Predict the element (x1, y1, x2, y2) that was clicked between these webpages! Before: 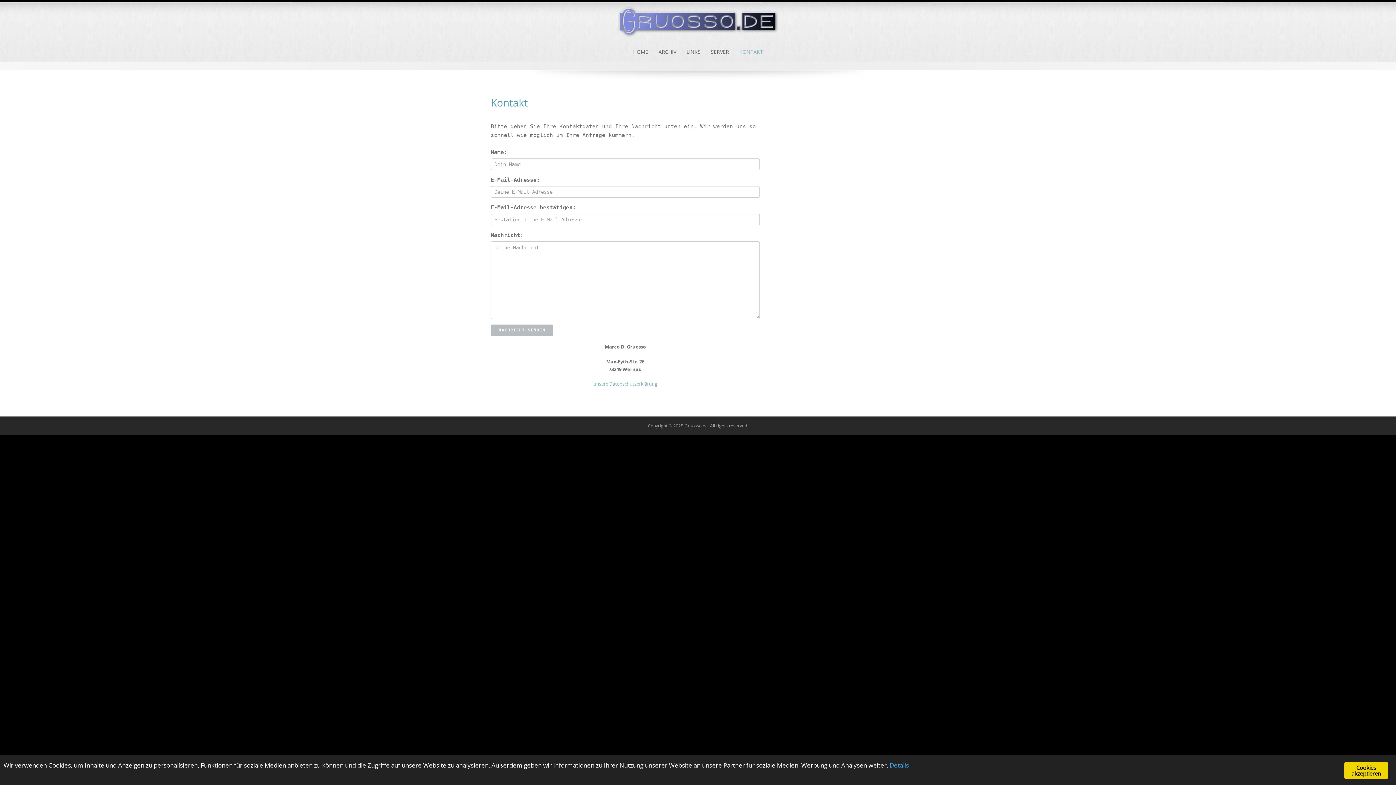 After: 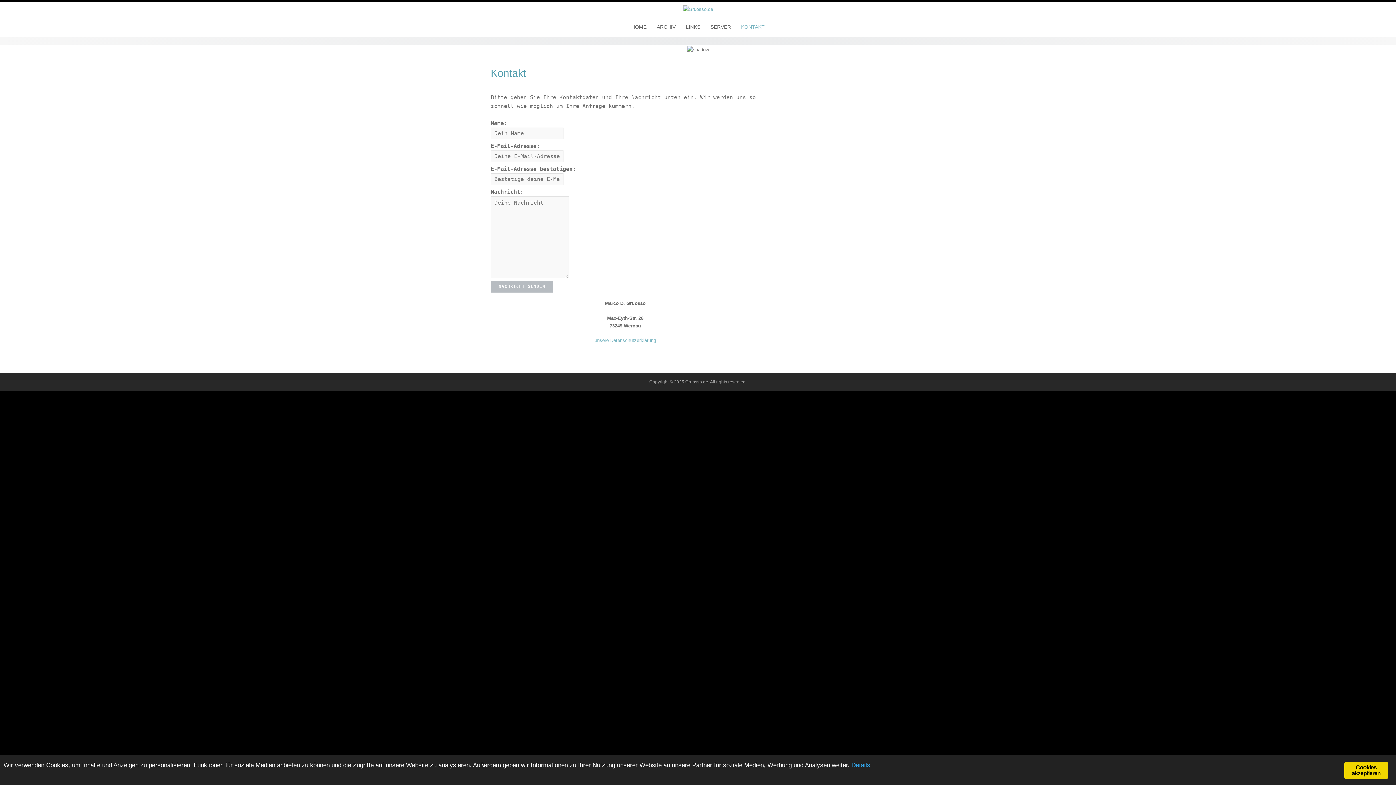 Action: bbox: (735, 41, 767, 62) label: KONTAKT